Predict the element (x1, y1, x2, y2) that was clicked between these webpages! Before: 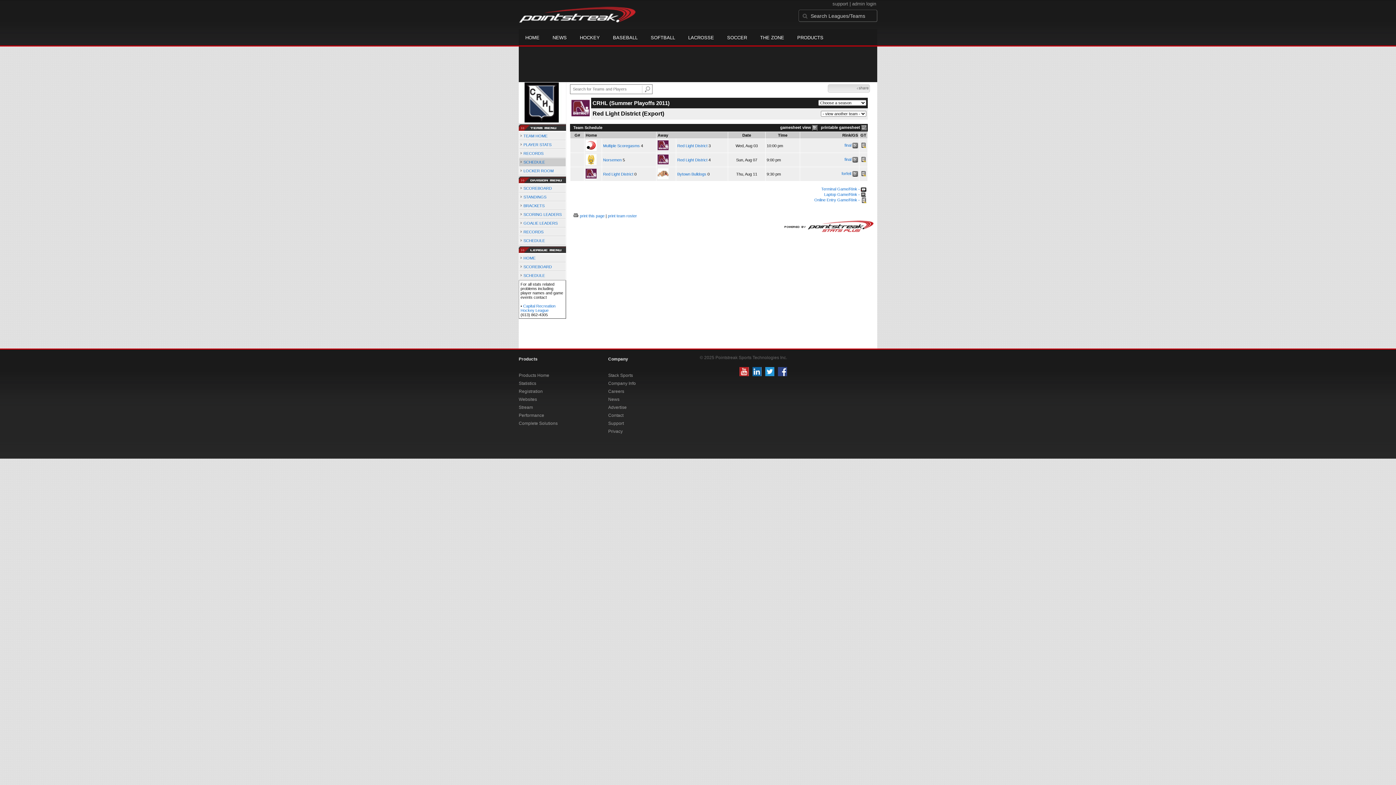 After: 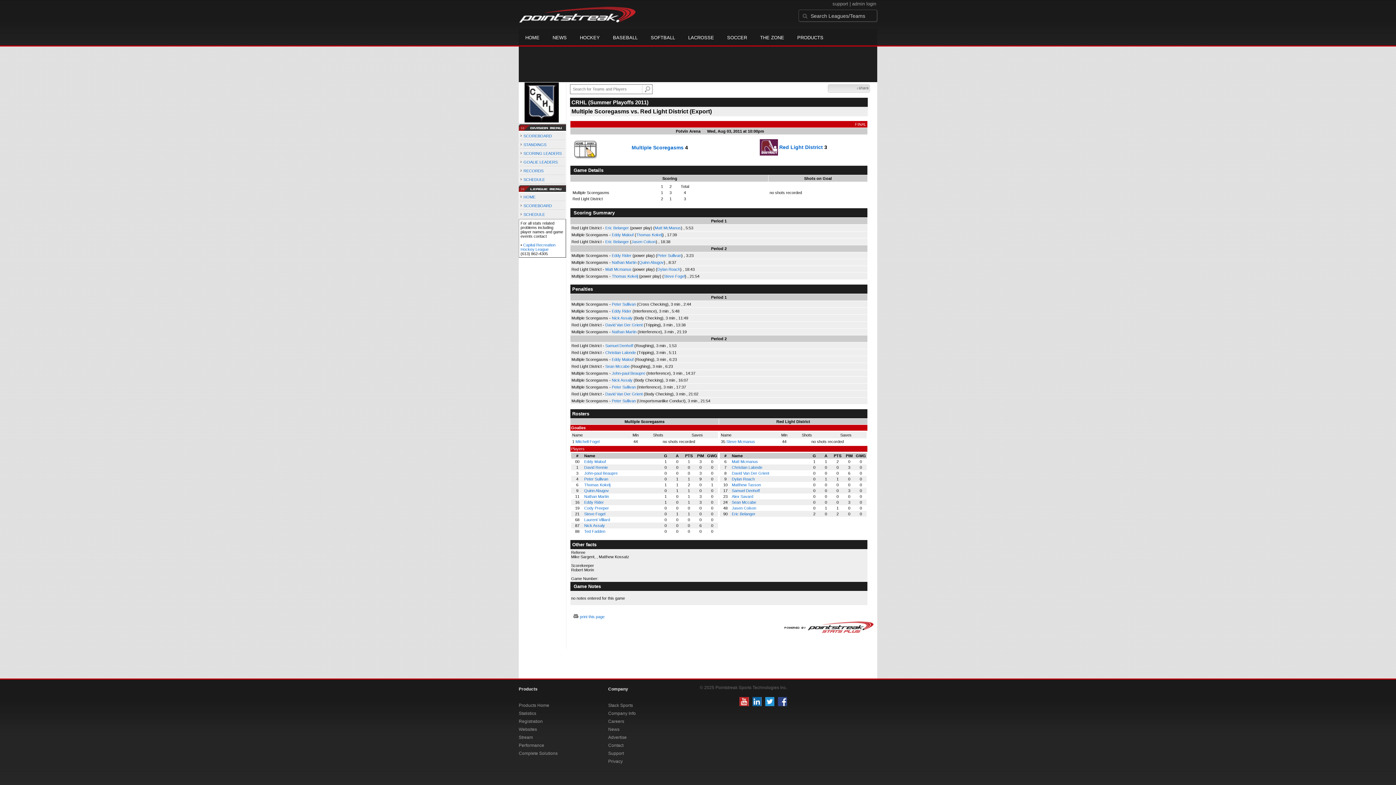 Action: bbox: (844, 143, 851, 147) label: final